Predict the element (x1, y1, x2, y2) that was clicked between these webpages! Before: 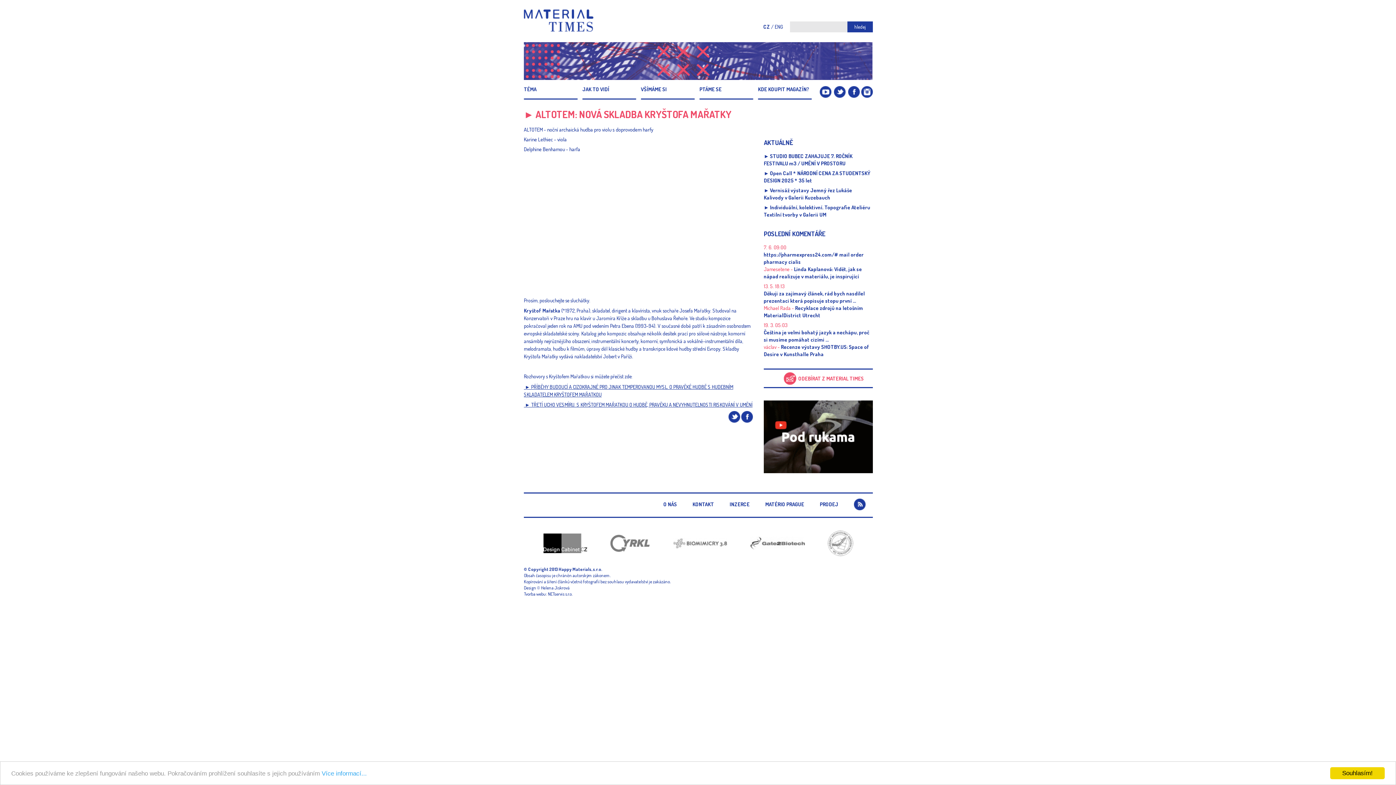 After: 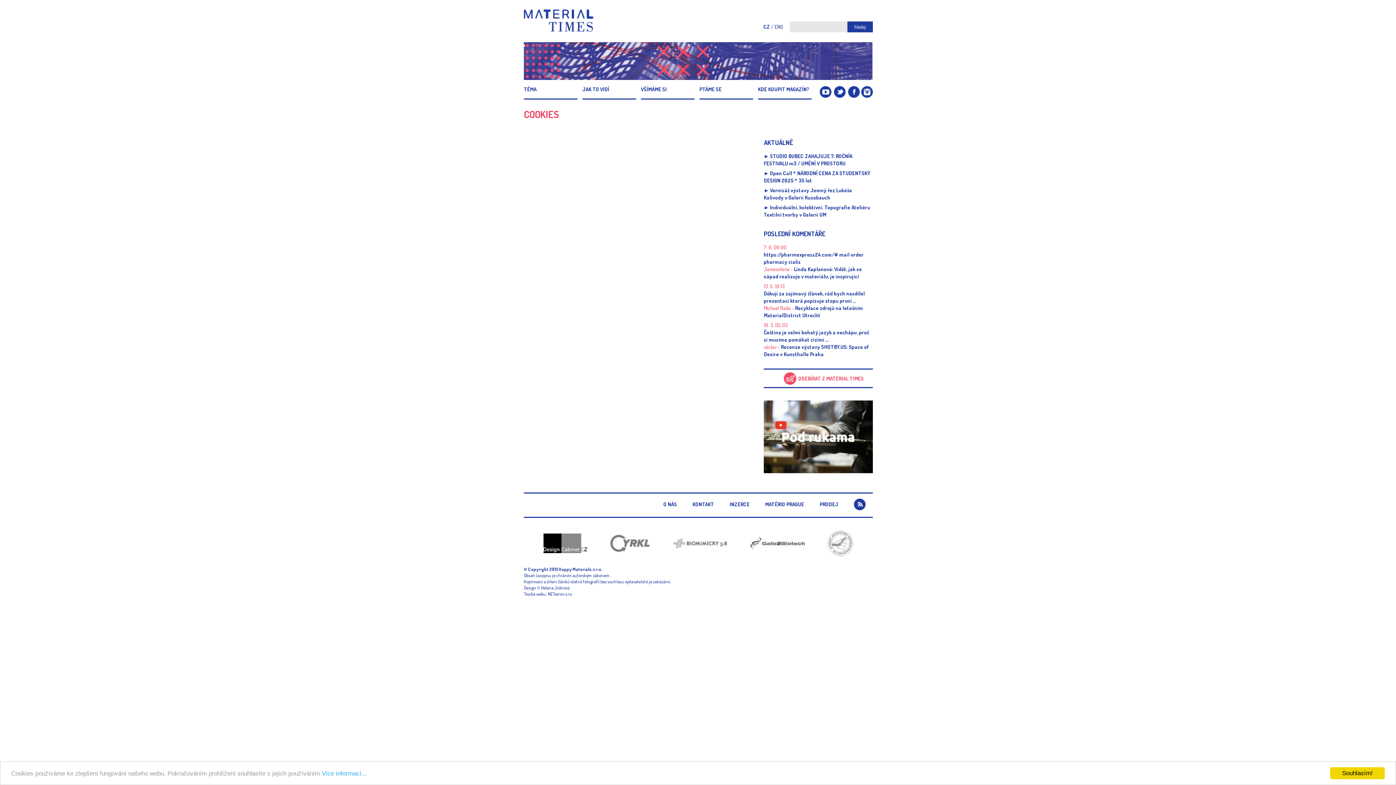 Action: bbox: (321, 770, 366, 777) label: Více informací...